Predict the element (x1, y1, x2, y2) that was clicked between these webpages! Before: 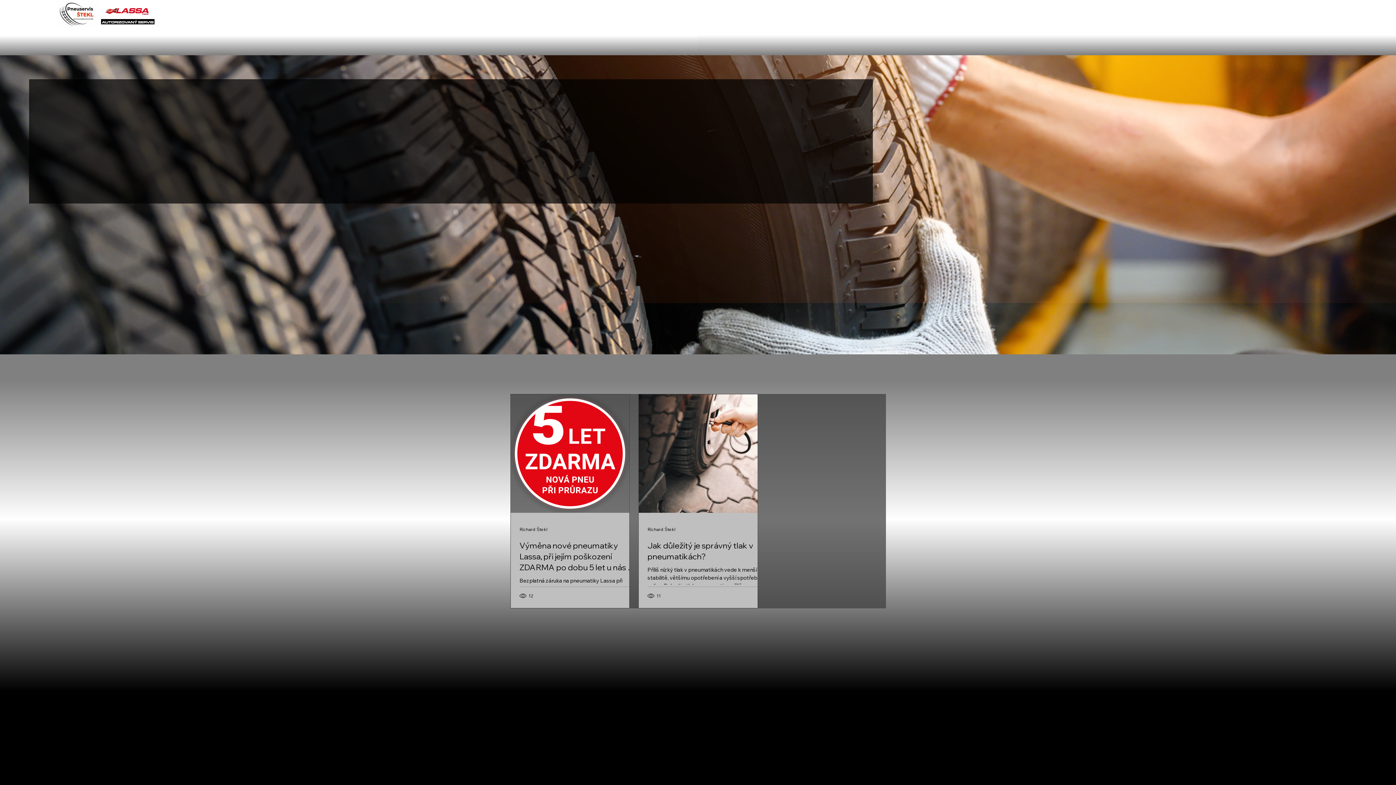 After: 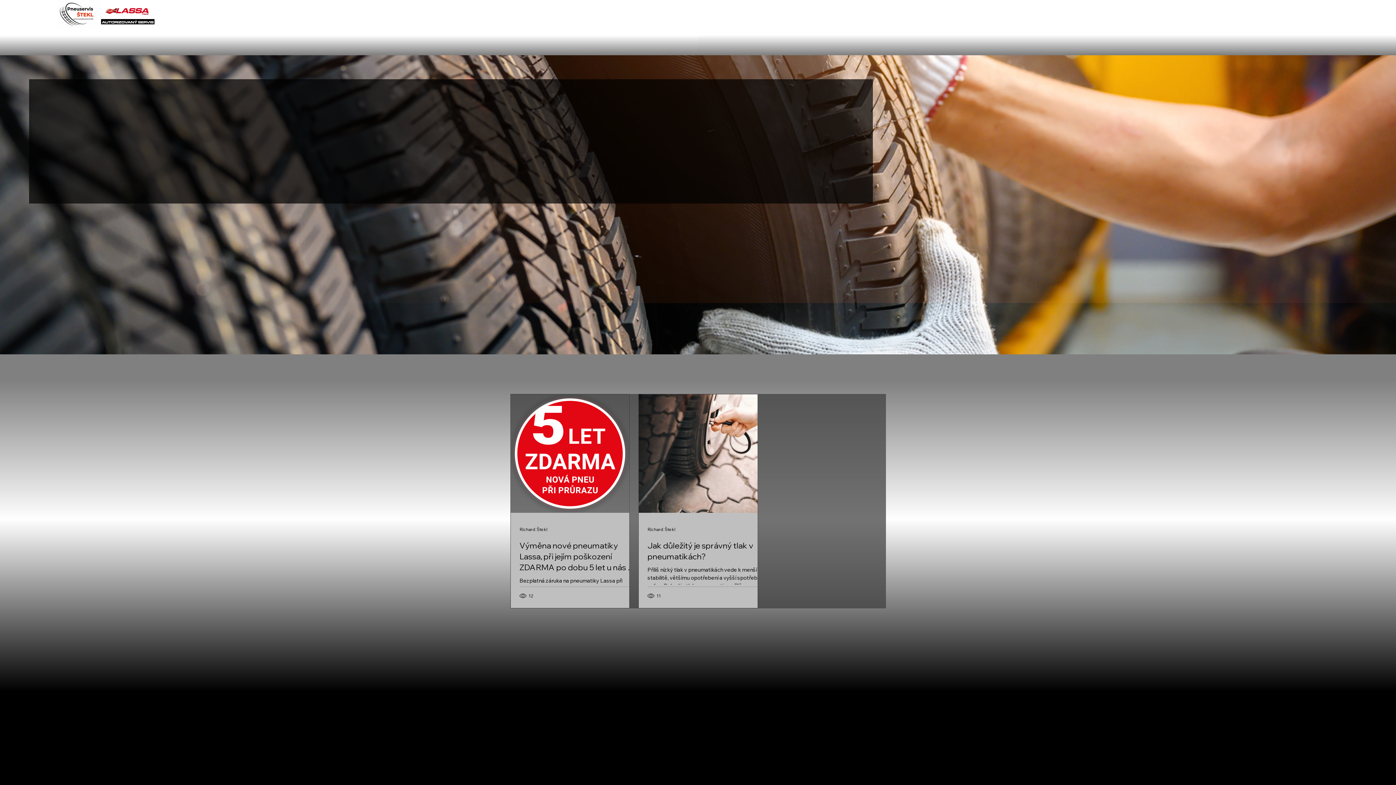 Action: bbox: (462, 28, 490, 43) label: Domů